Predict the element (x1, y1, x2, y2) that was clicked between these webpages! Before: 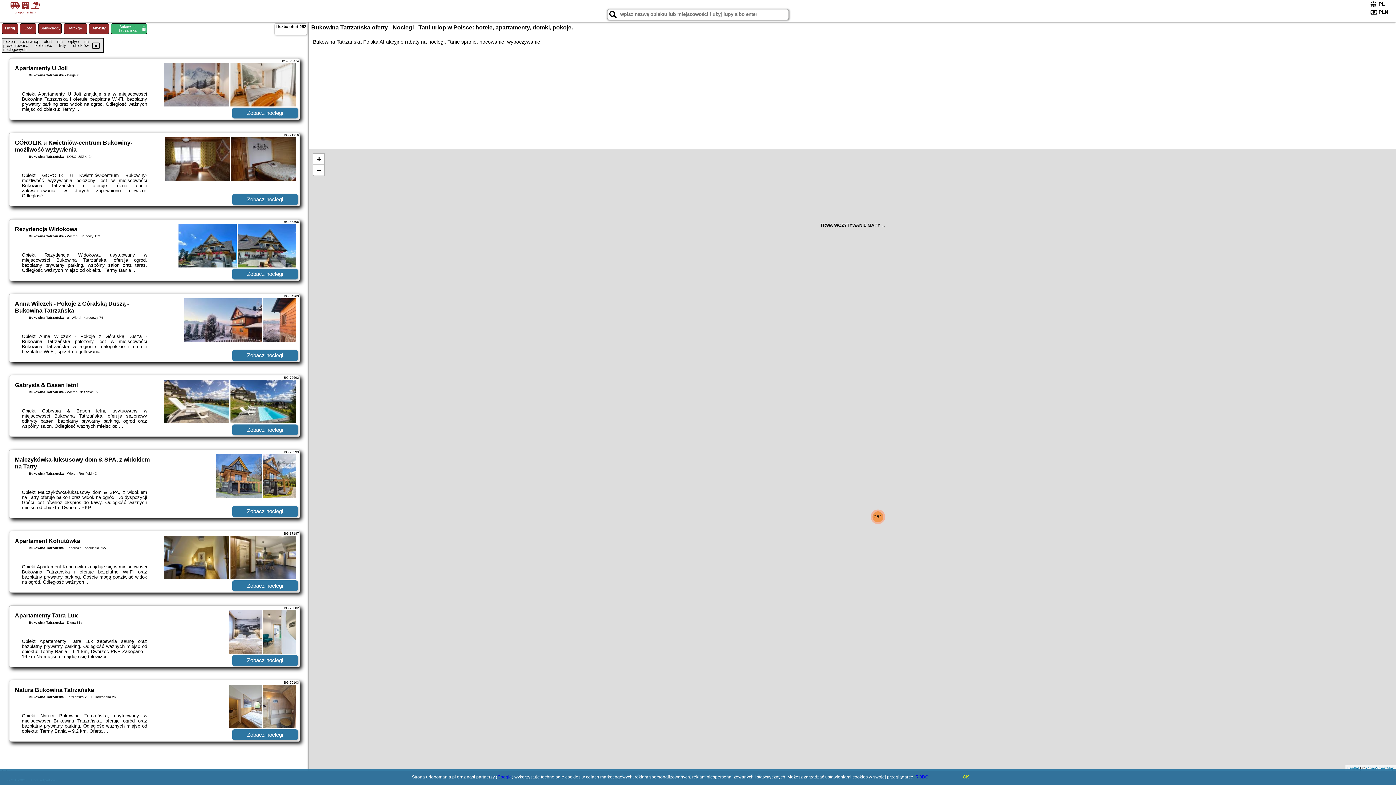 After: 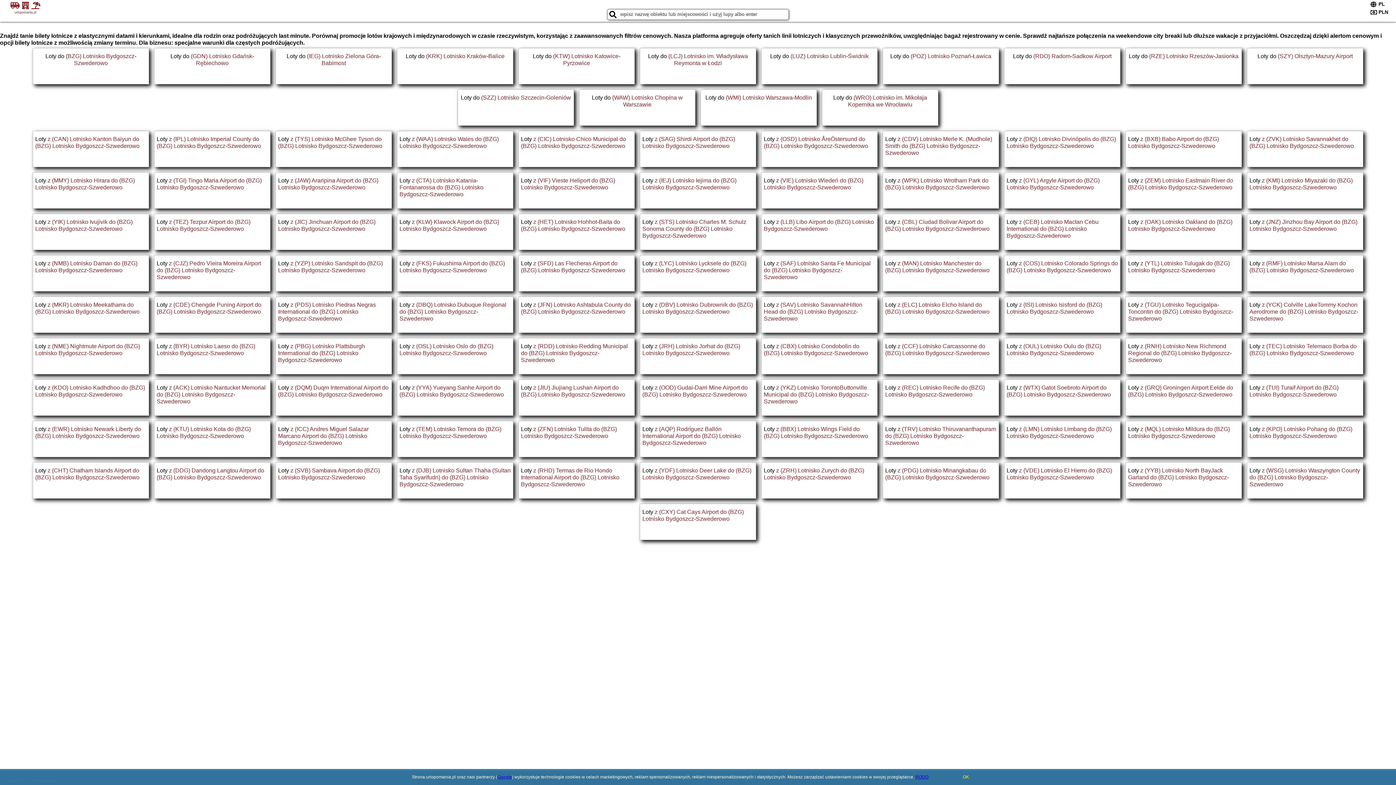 Action: label: Loty bbox: (20, 23, 36, 34)